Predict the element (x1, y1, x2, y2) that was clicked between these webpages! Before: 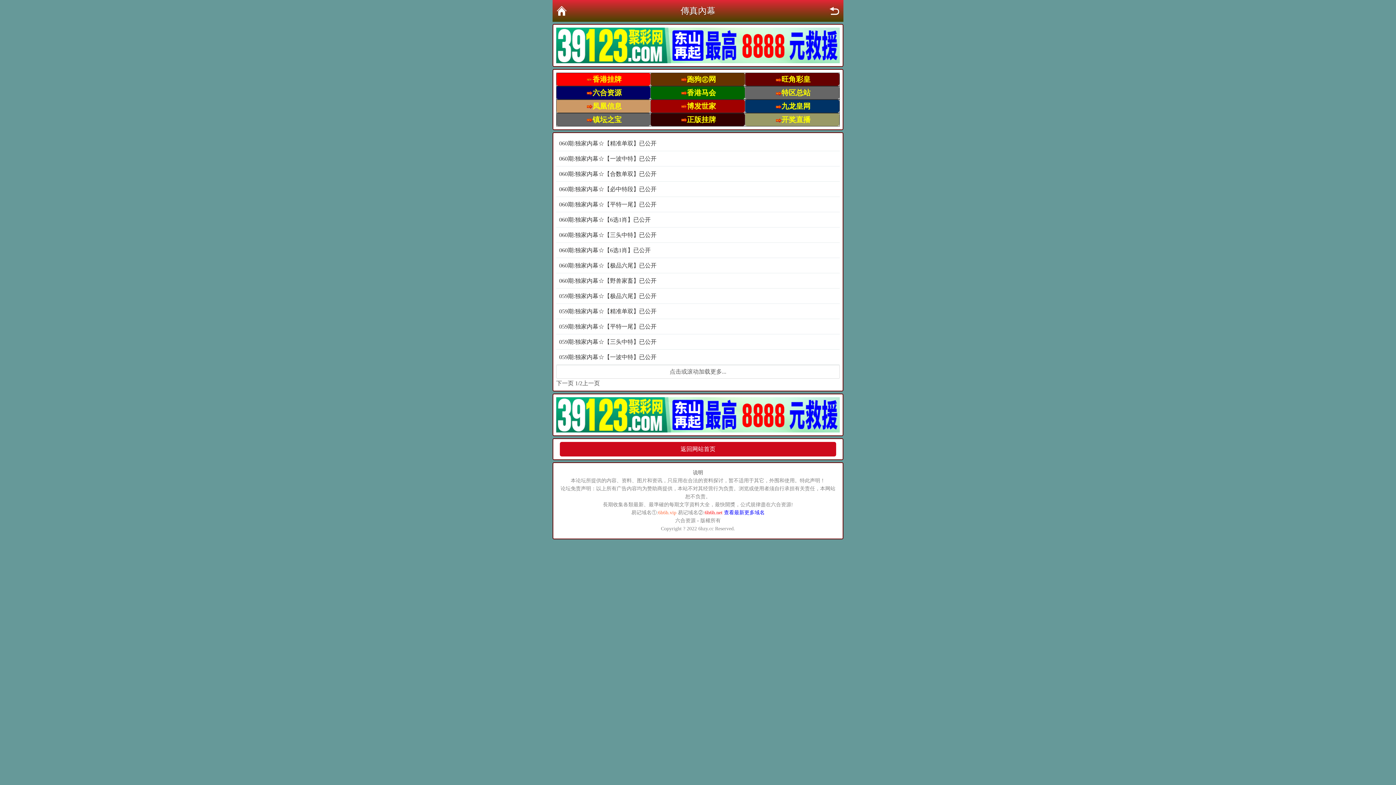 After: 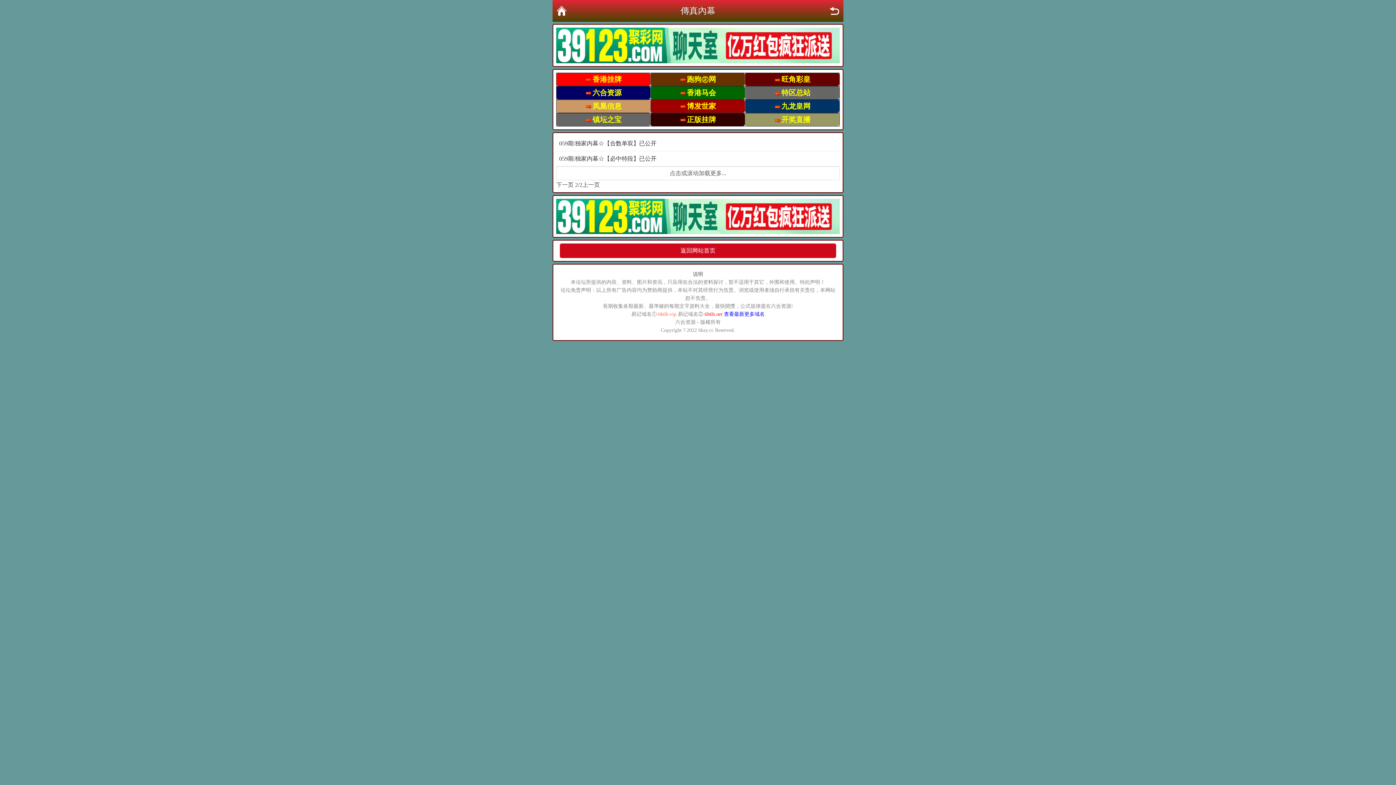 Action: bbox: (556, 380, 573, 386) label: 下一页